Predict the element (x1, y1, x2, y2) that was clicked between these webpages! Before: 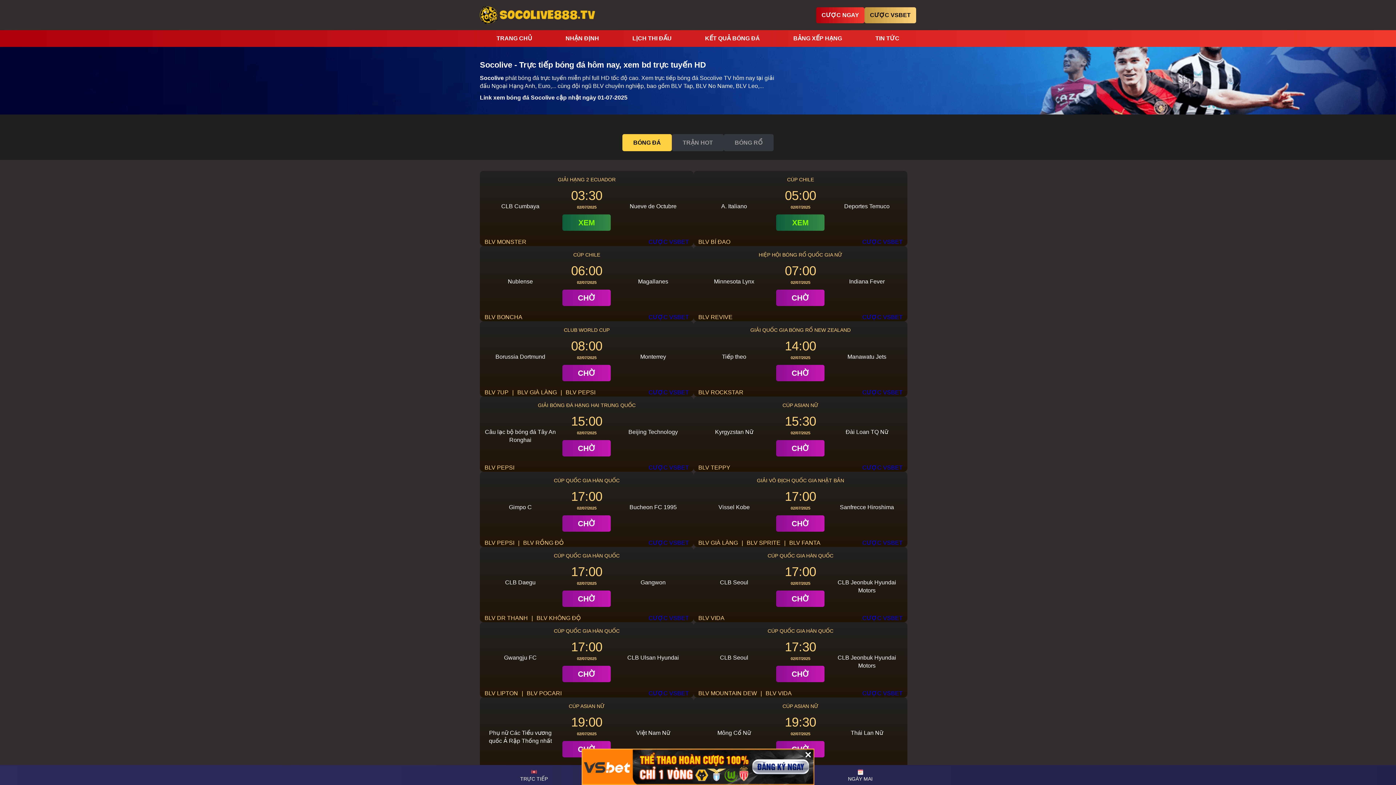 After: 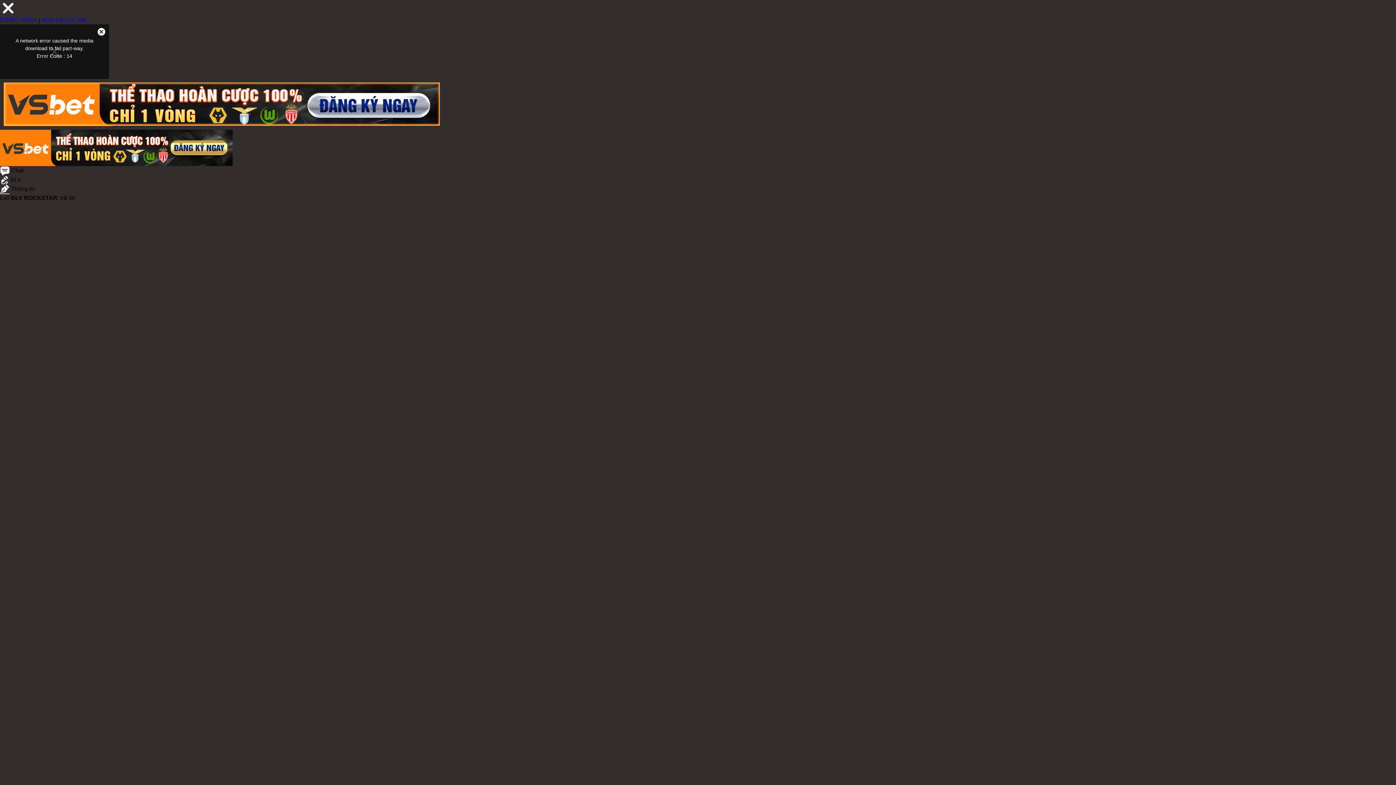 Action: label: BLV ROCKSTAR bbox: (698, 389, 743, 395)